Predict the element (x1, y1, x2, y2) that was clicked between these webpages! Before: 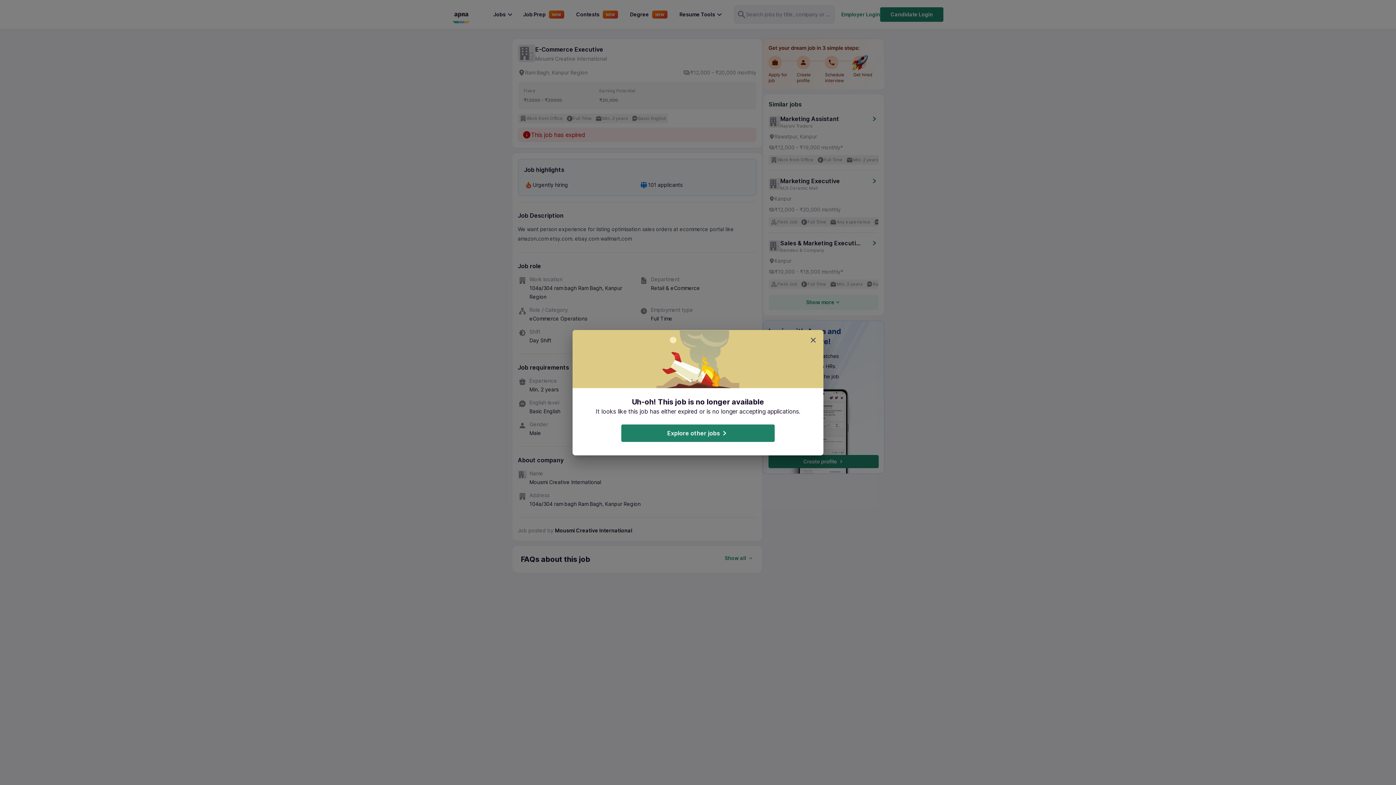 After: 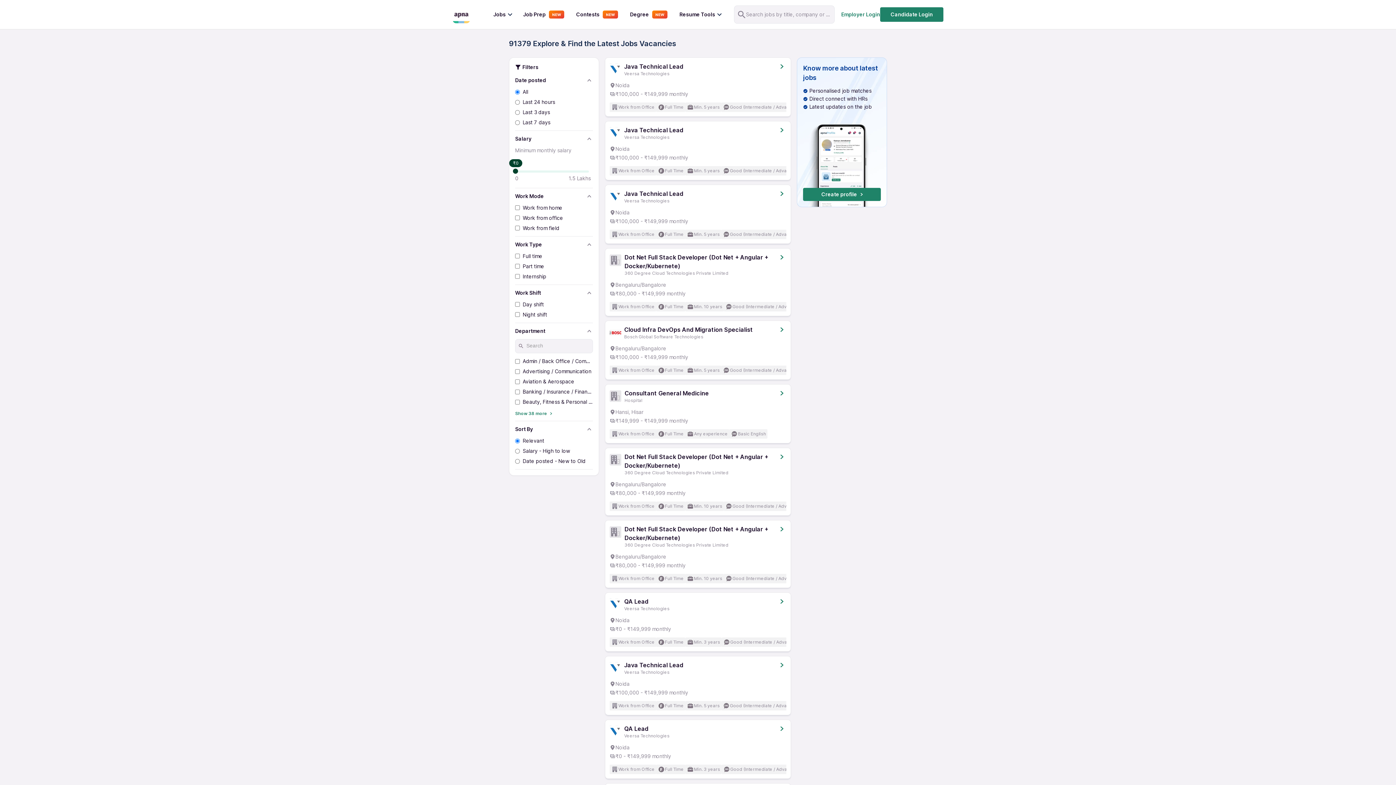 Action: label: Explore other jobs bbox: (621, 424, 774, 442)